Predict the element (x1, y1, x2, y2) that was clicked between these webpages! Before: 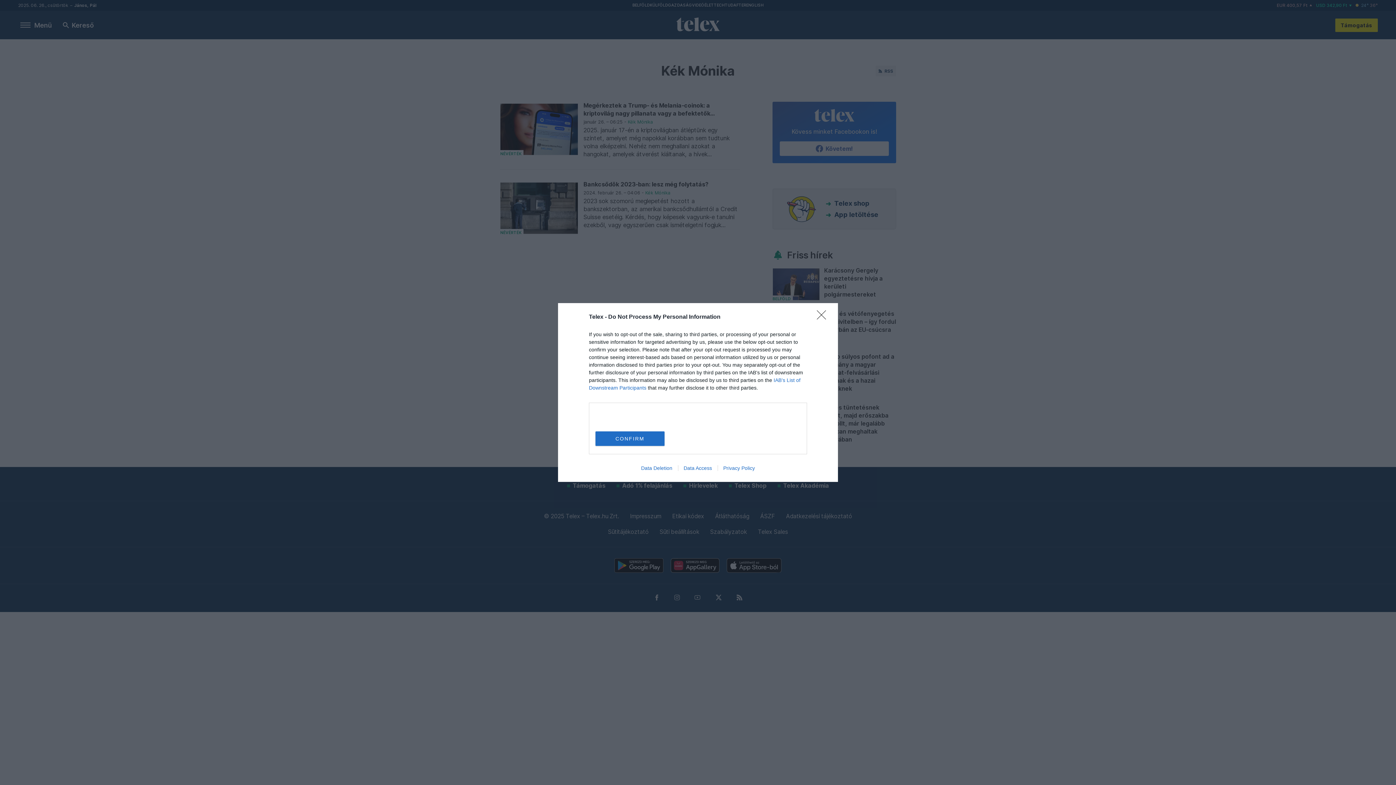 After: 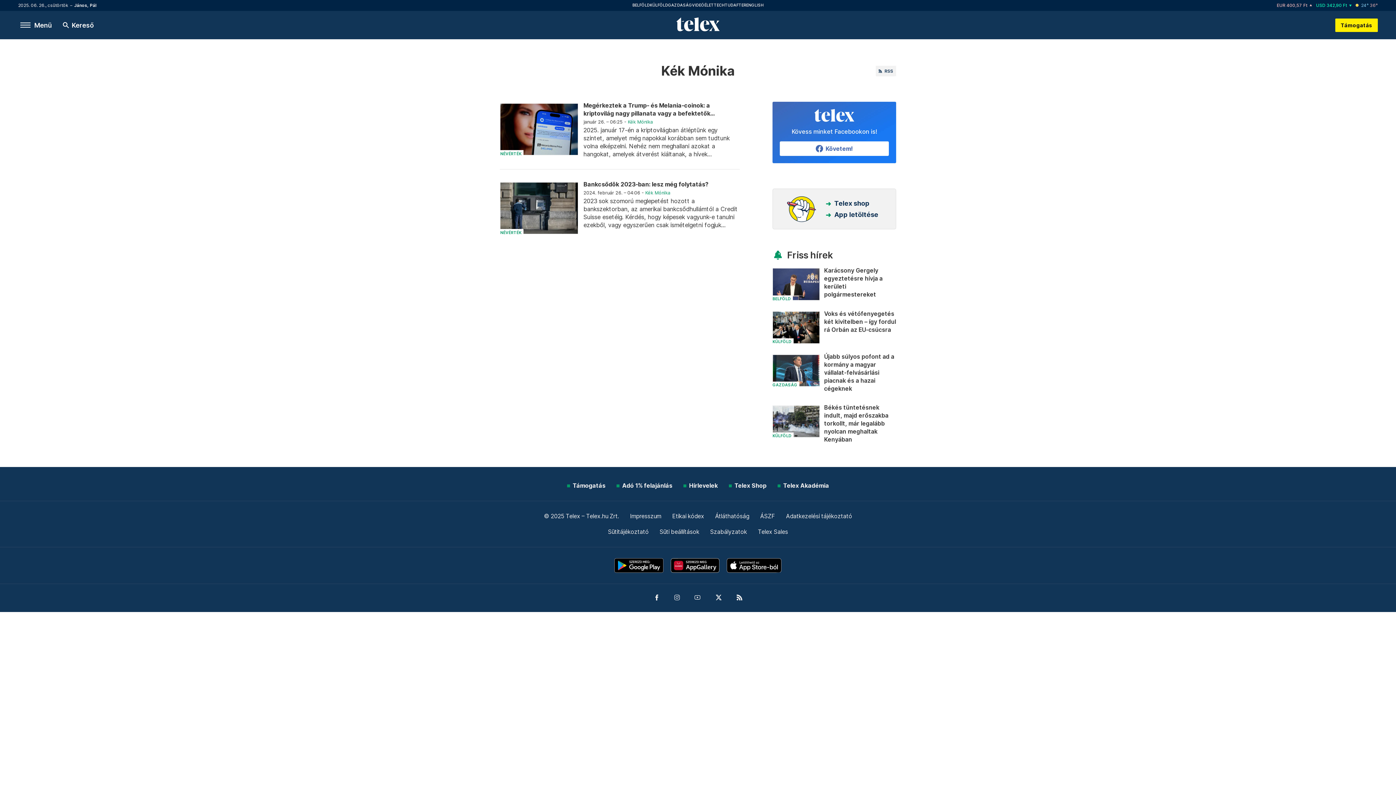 Action: bbox: (595, 431, 664, 446) label: CONFIRM